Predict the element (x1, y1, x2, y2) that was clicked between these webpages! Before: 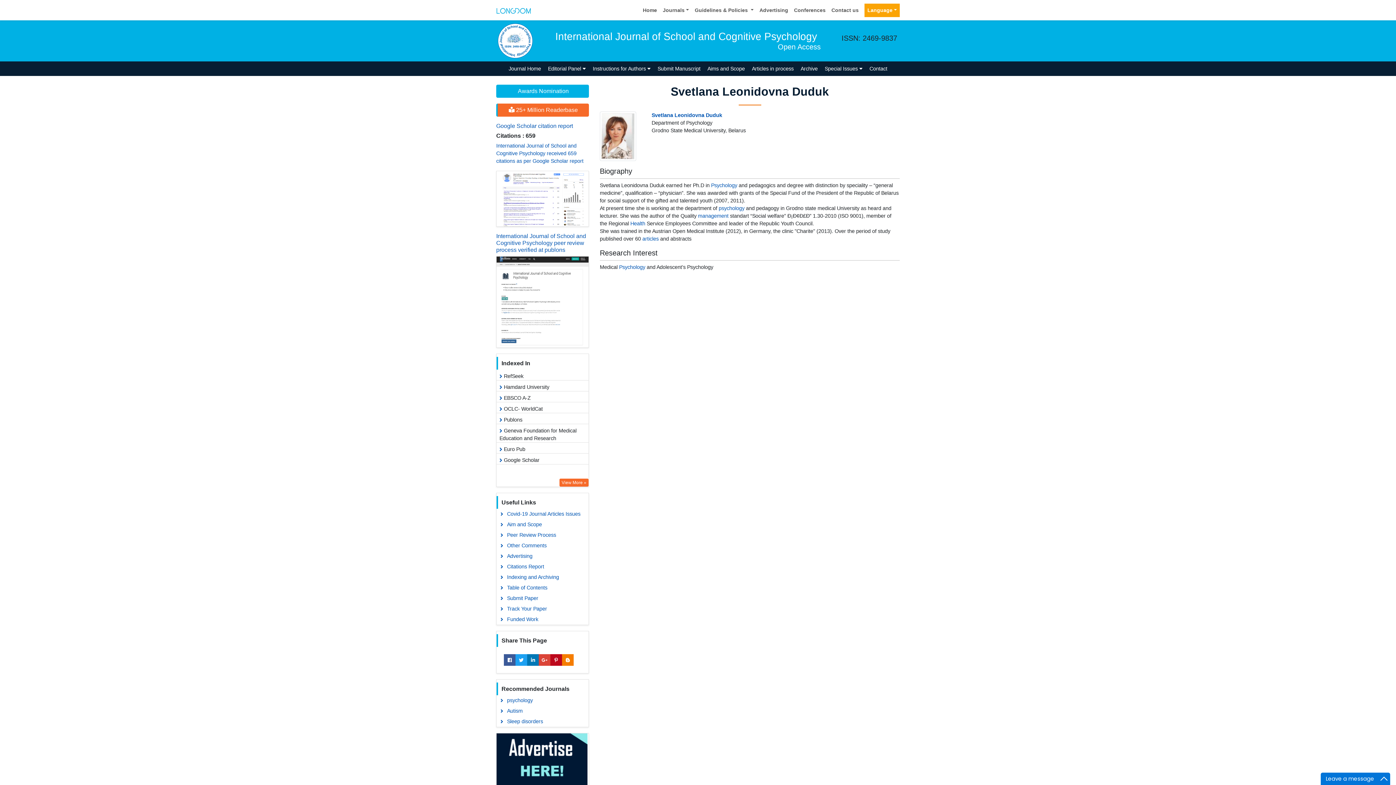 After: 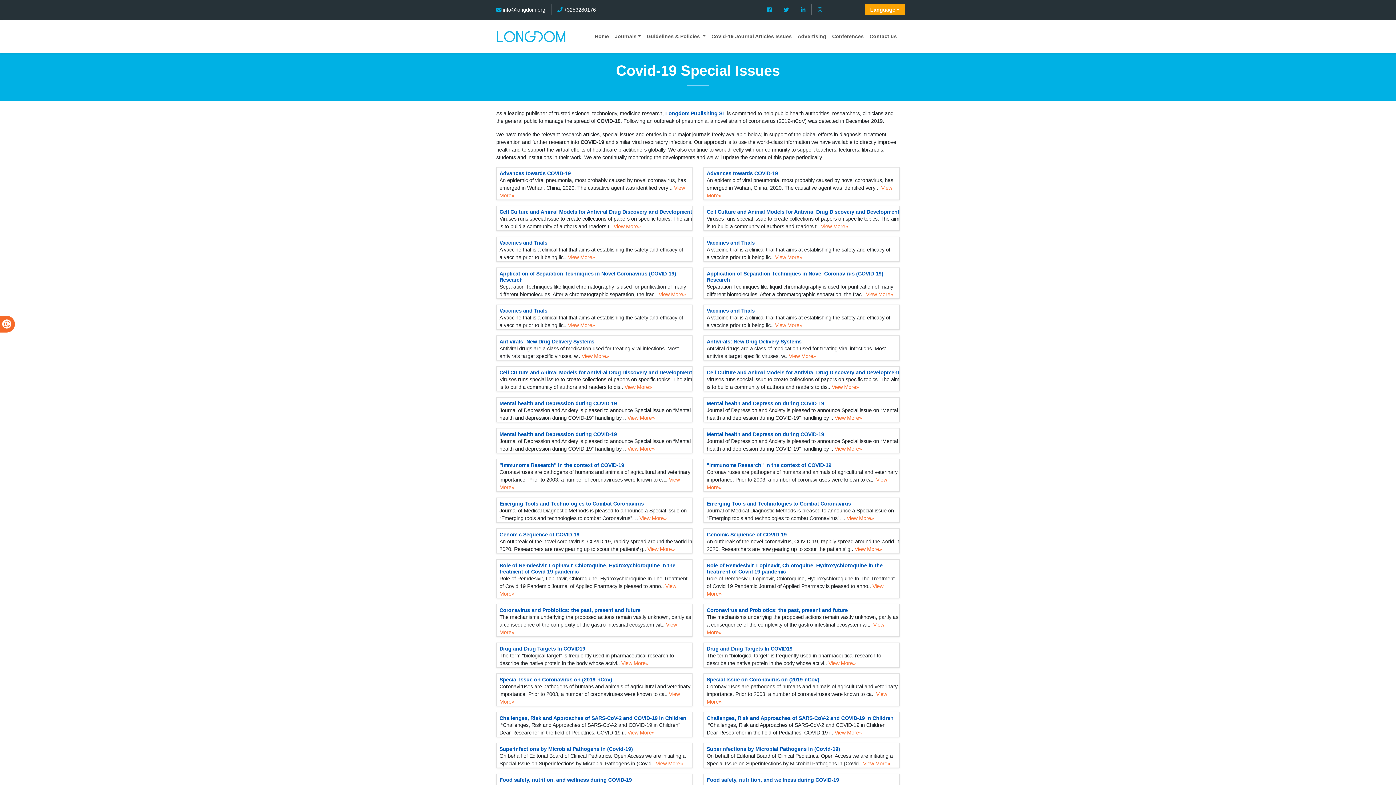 Action: bbox: (496, 508, 588, 519) label: Covid-19 Journal Articles Issues